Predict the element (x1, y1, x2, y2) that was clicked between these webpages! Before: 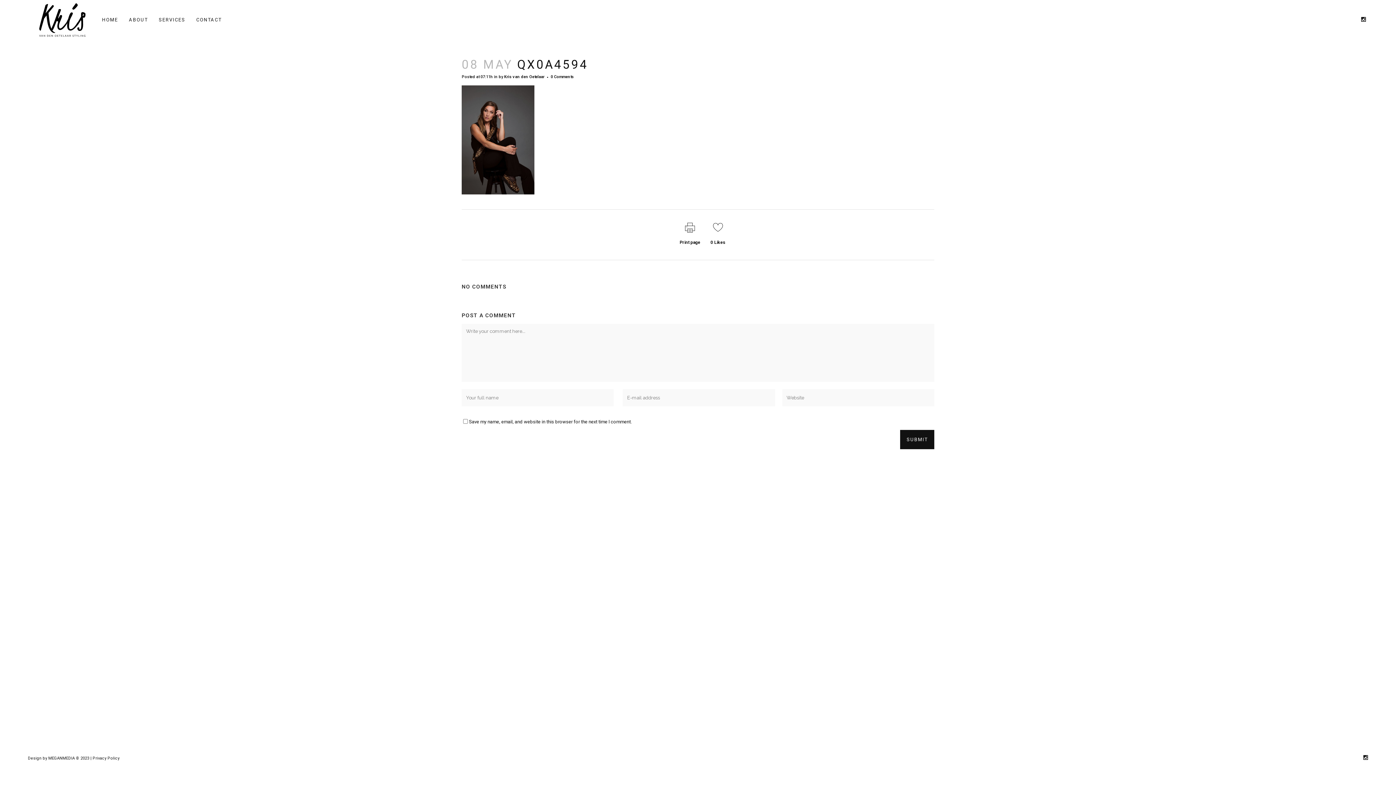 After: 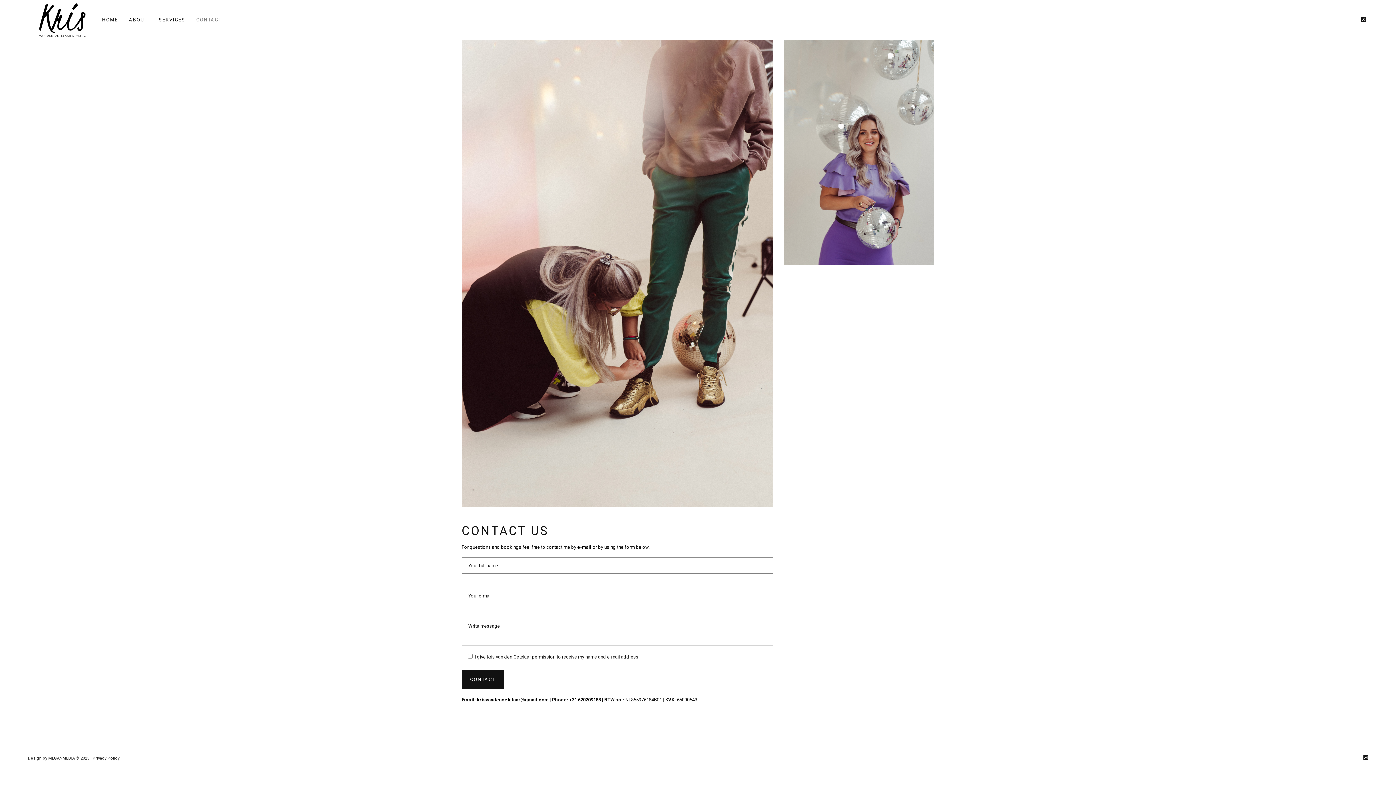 Action: label: CONTACT bbox: (190, 0, 227, 40)